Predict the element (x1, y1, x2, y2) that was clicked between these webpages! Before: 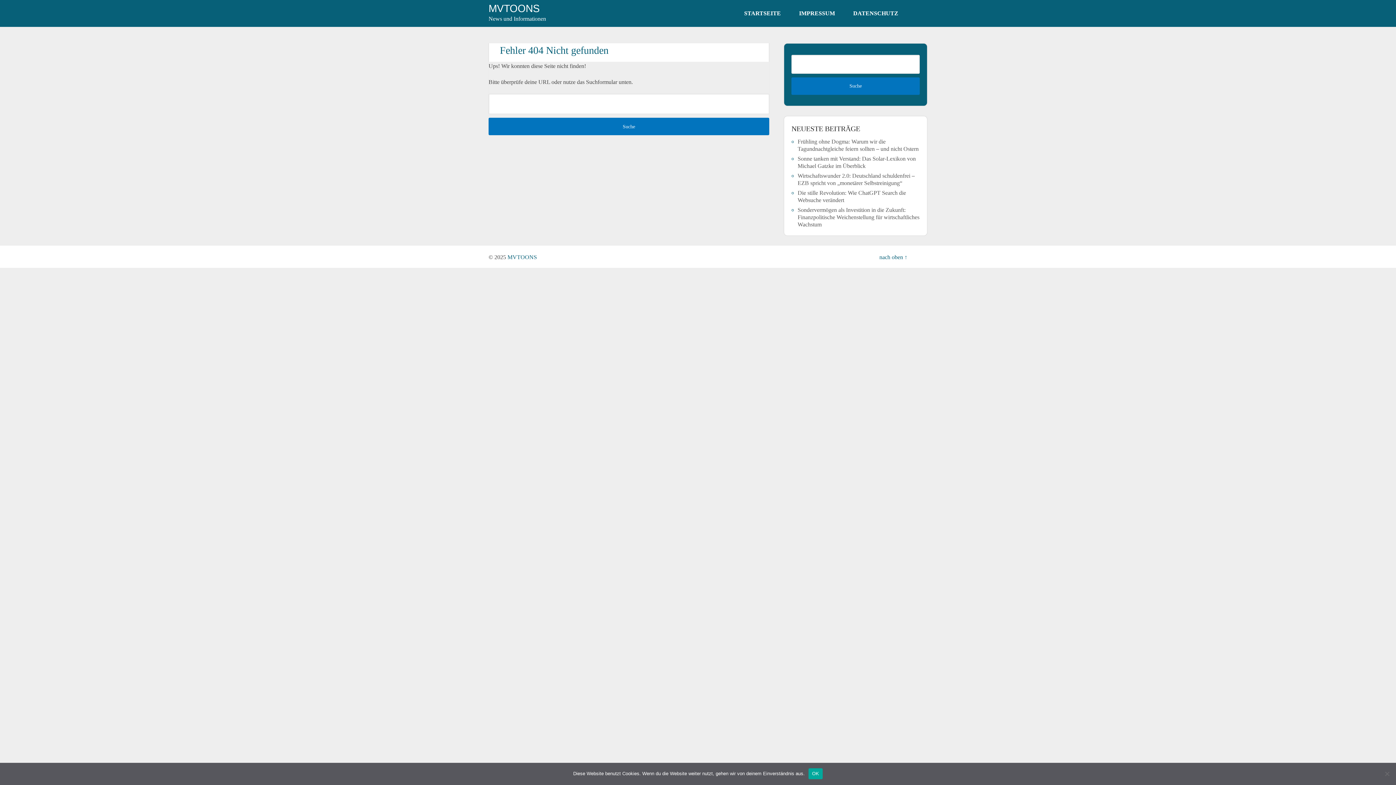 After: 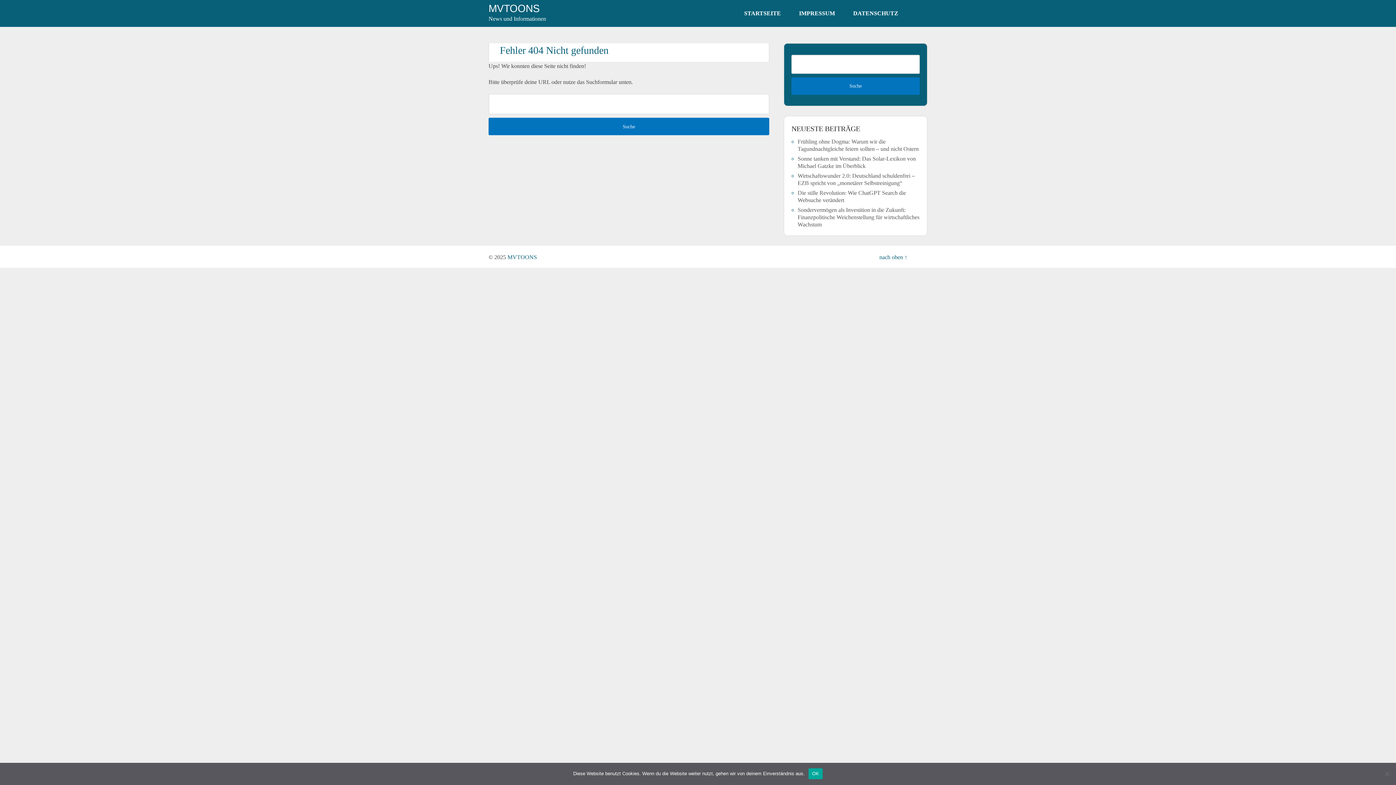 Action: label: nach oben ↑ bbox: (879, 254, 907, 260)